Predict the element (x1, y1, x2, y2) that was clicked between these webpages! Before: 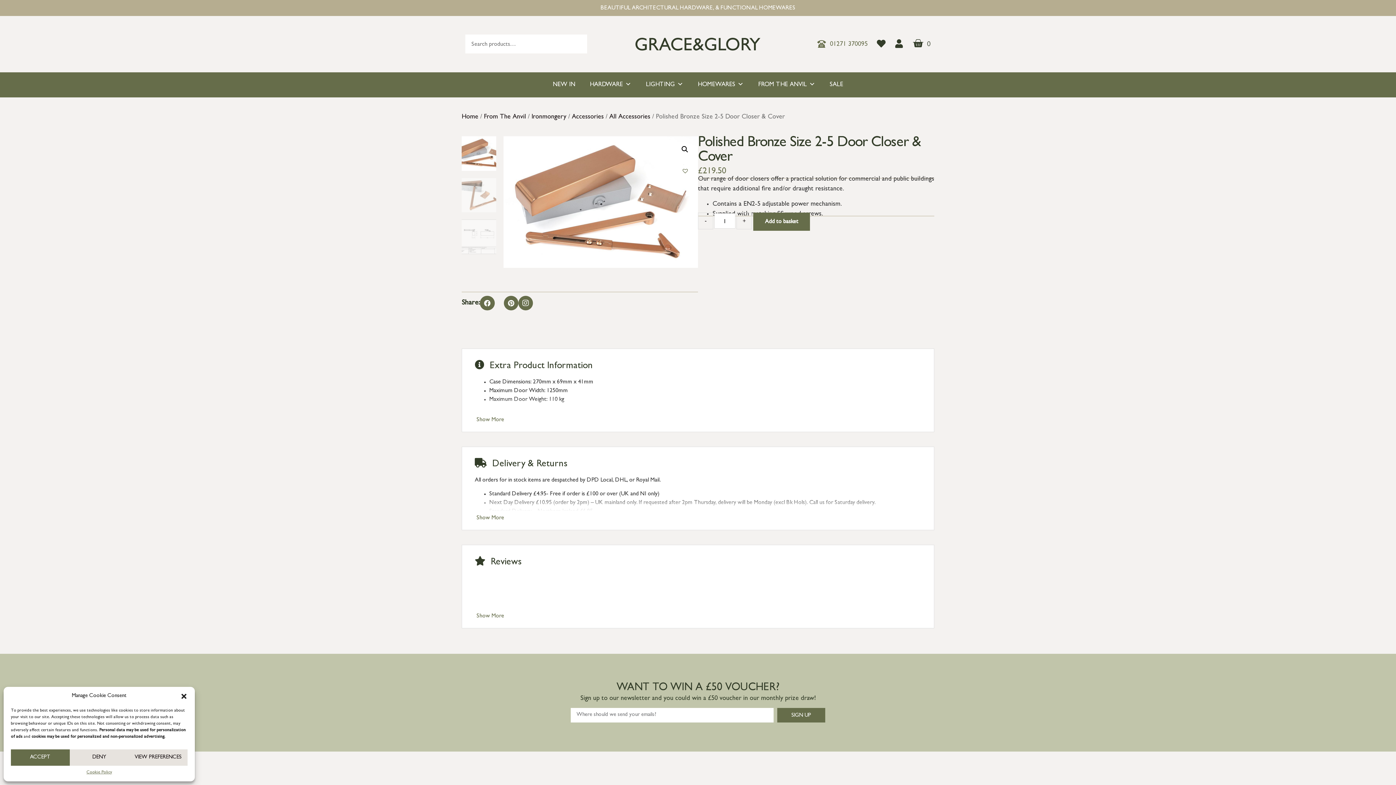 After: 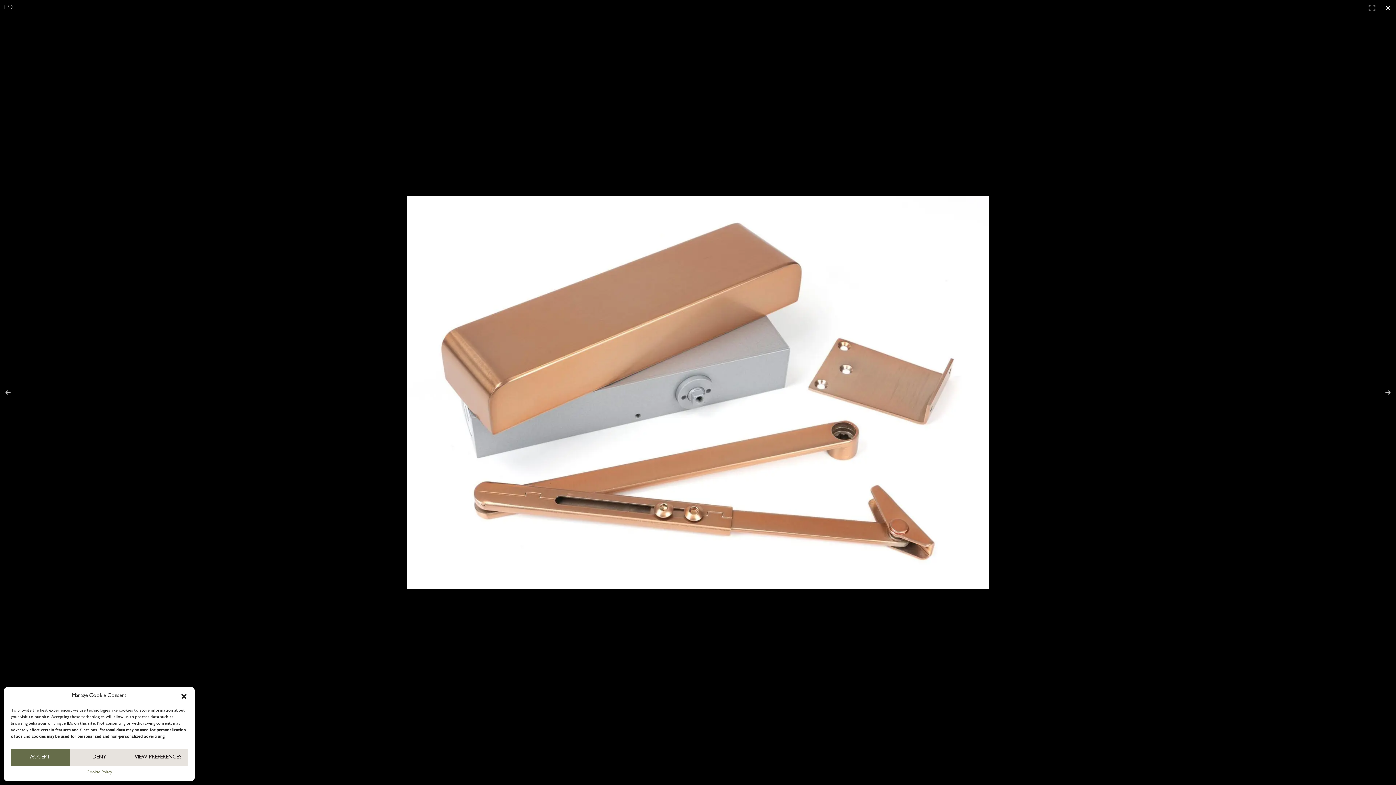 Action: label: View full-screen image gallery bbox: (678, 142, 691, 155)